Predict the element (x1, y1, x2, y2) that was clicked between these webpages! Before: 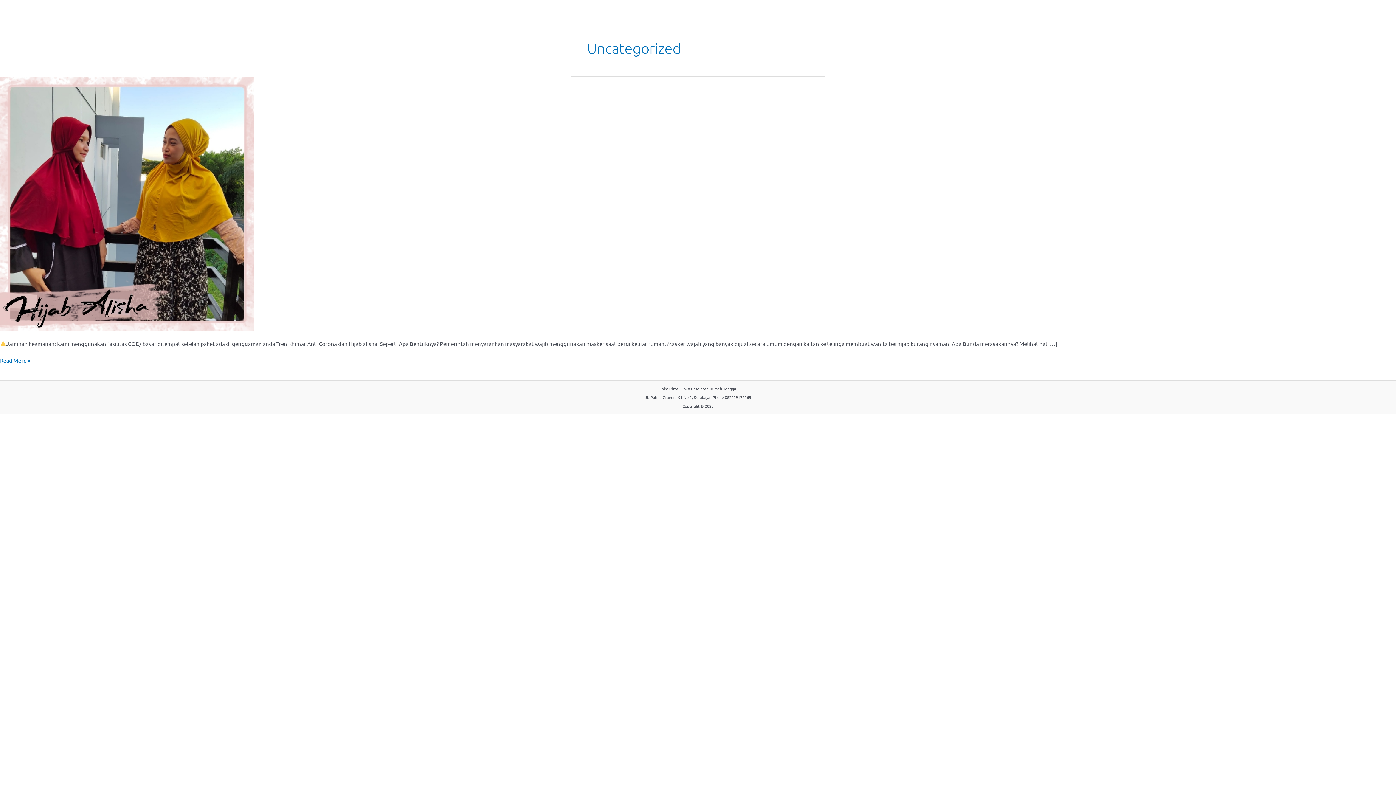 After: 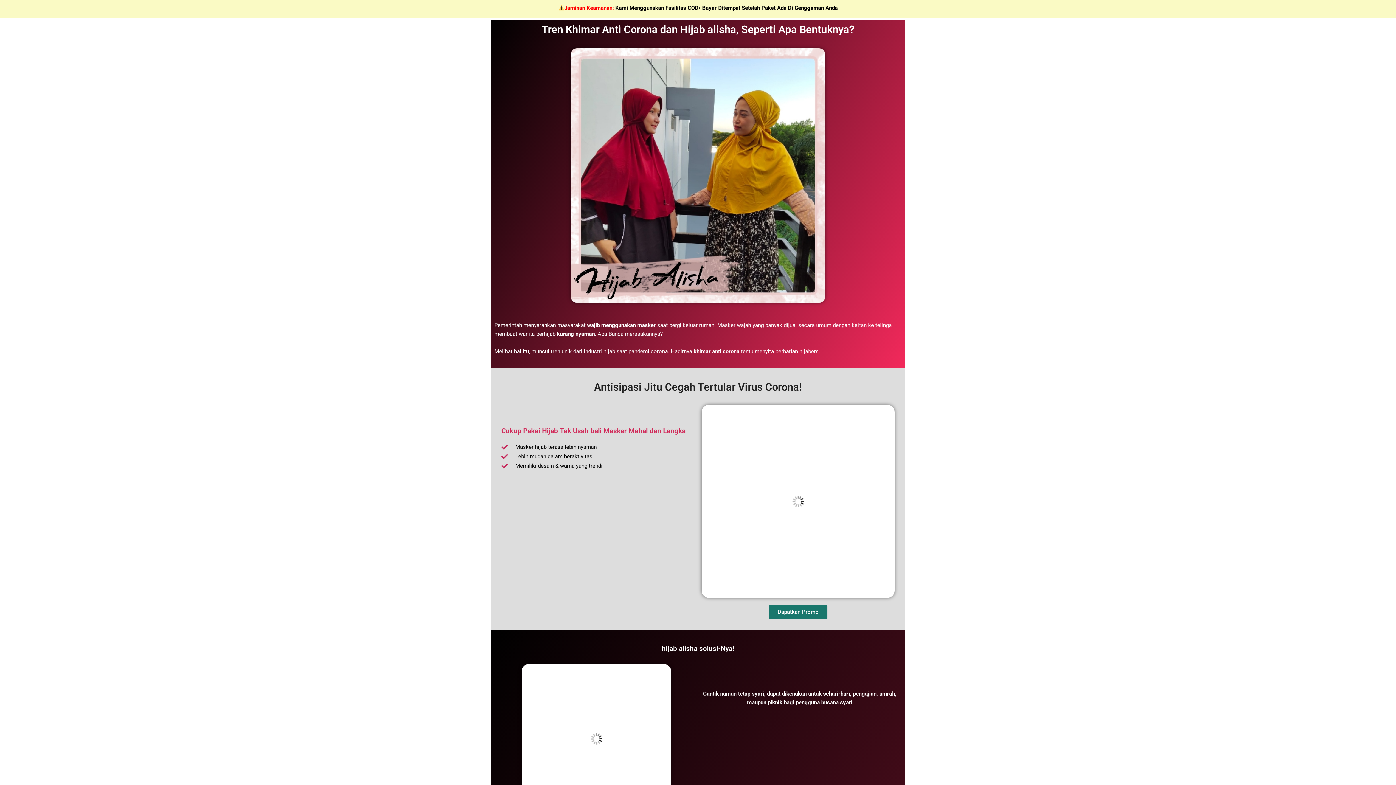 Action: label: HIJAB ALISHA
Read More » bbox: (0, 356, 30, 365)